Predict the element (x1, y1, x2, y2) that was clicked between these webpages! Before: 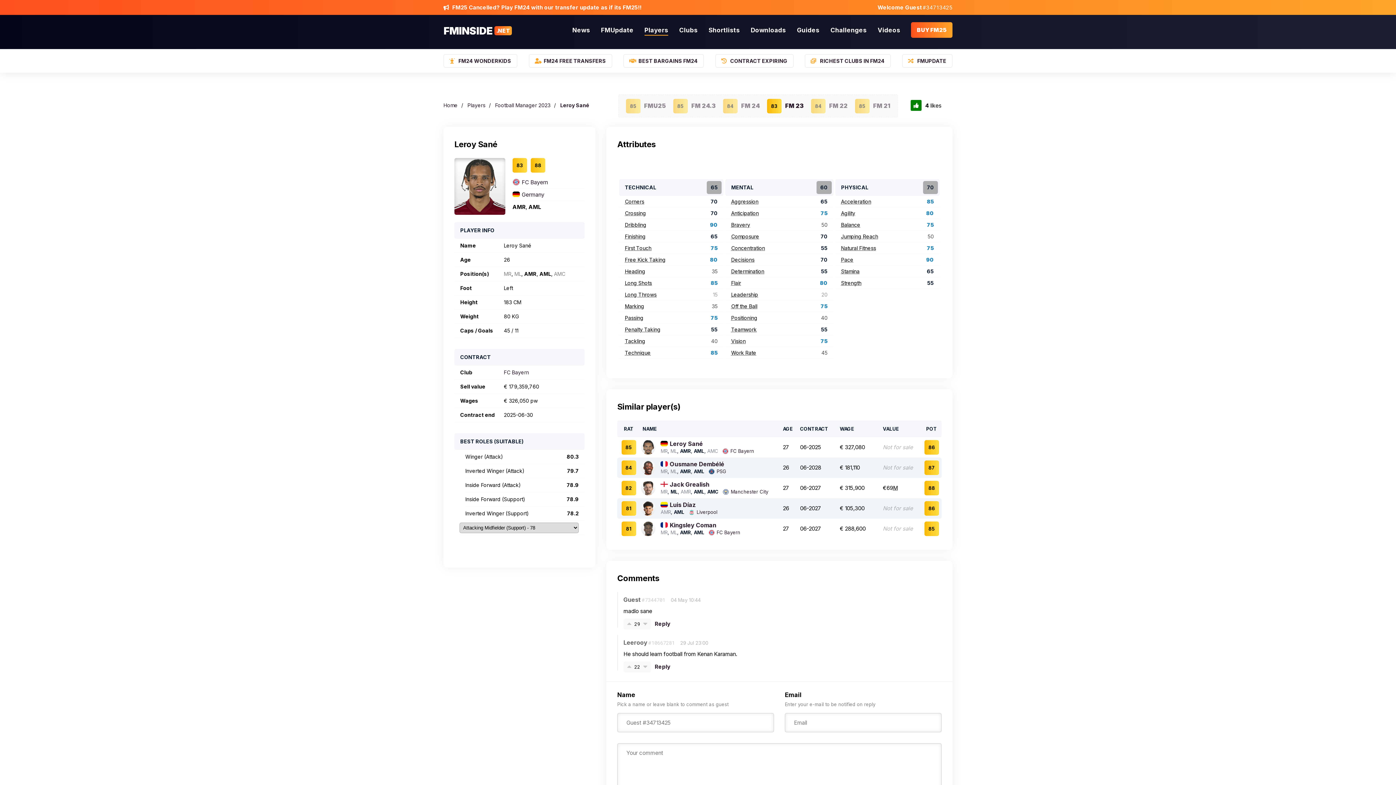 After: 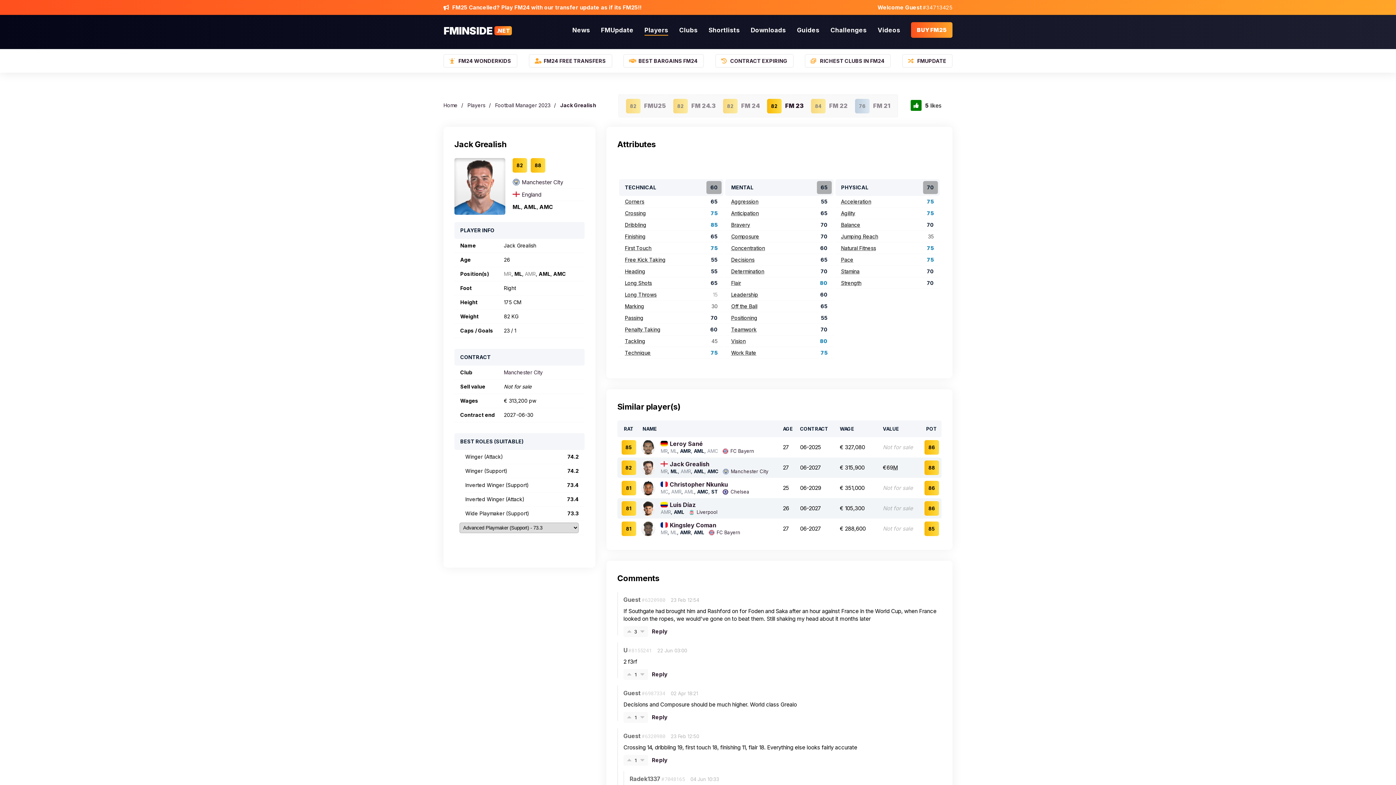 Action: label: Jack Grealish bbox: (669, 481, 709, 488)